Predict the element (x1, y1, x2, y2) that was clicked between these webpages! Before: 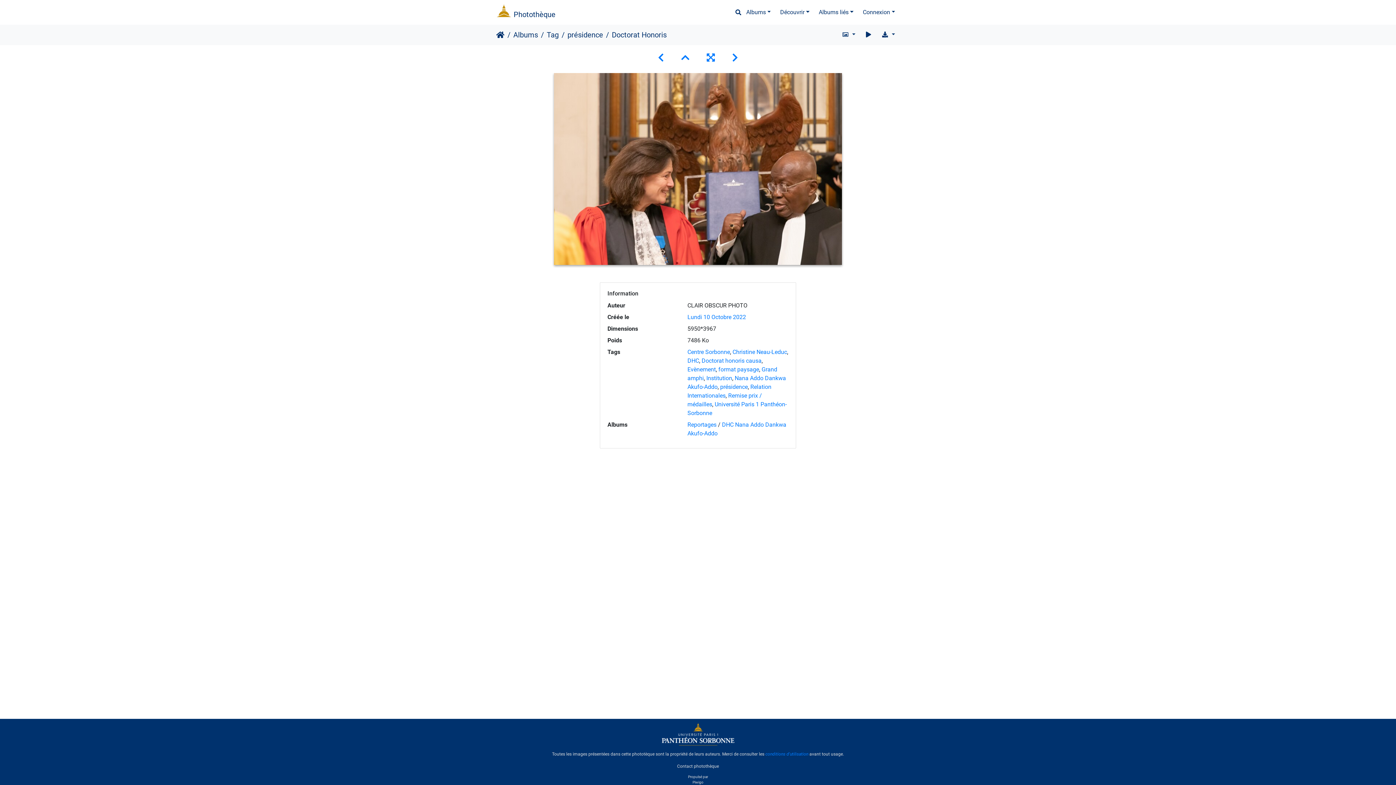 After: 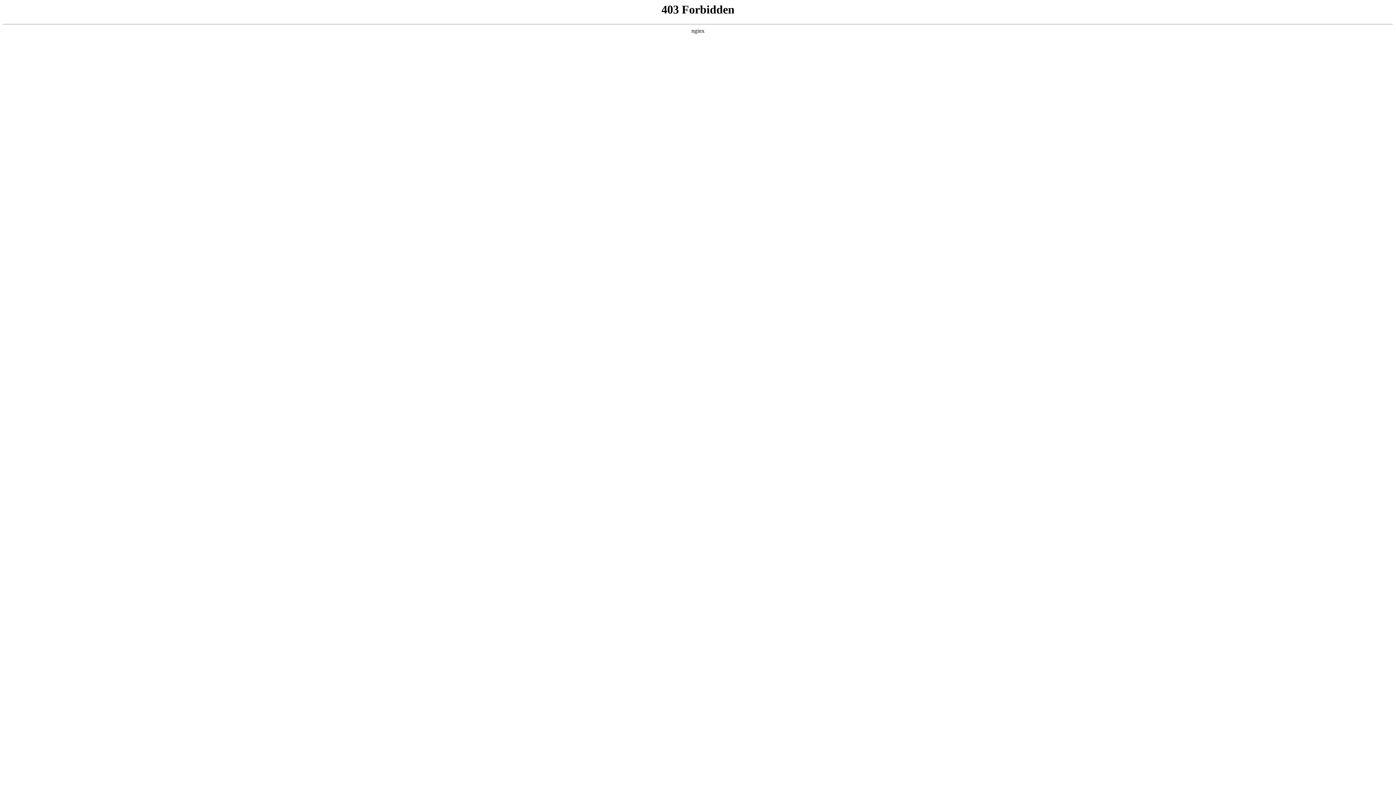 Action: bbox: (0, 780, 1396, 785) label: Piwigo